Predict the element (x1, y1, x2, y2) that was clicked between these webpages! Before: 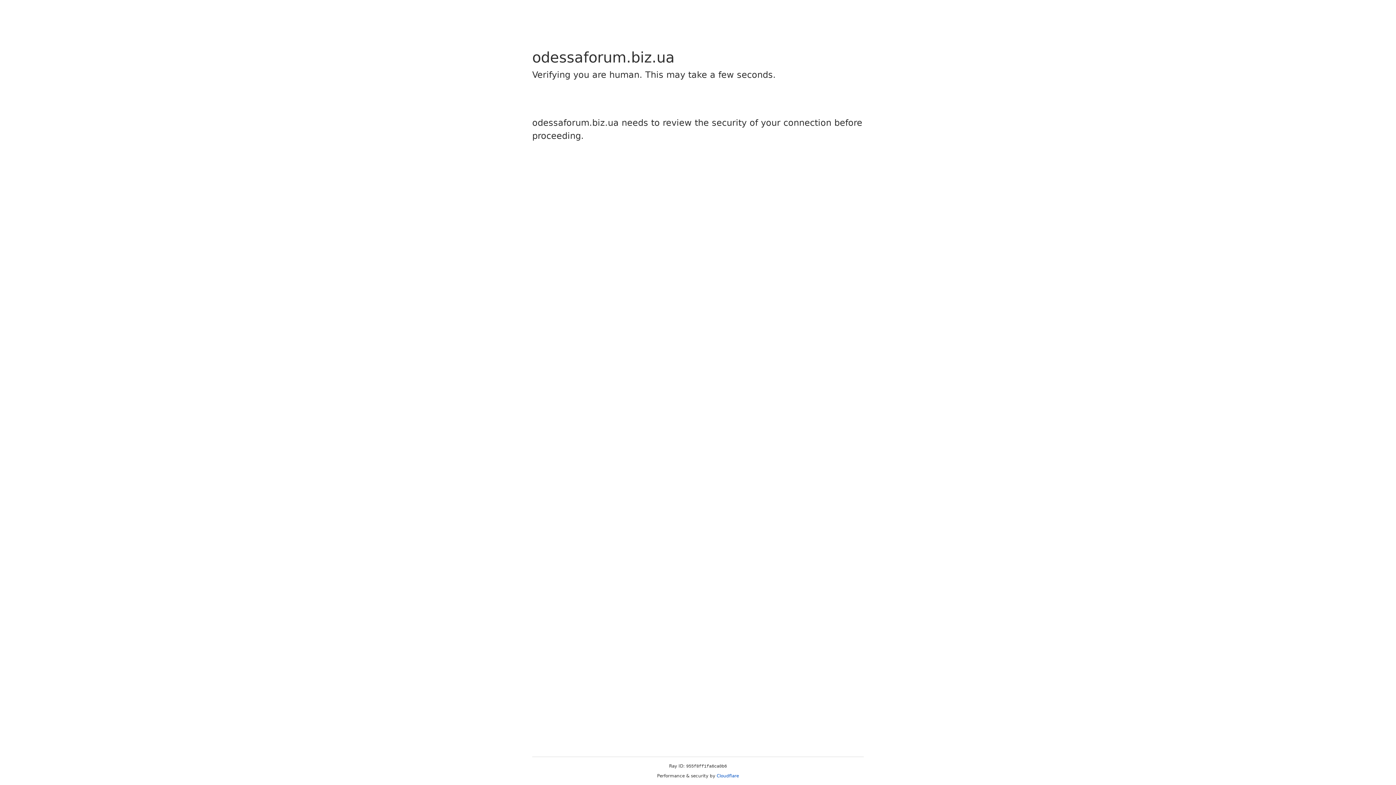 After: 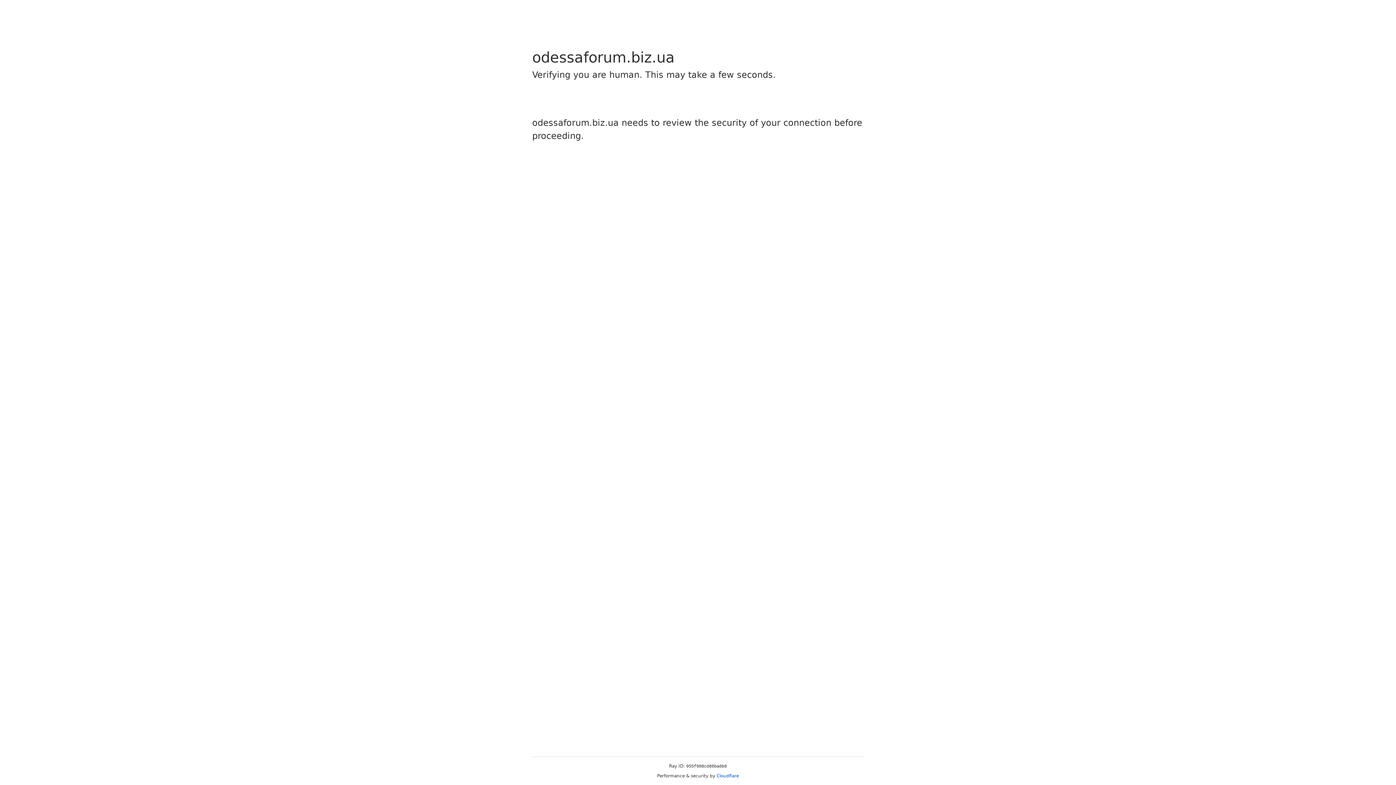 Action: bbox: (716, 773, 739, 778) label: Cloudflare